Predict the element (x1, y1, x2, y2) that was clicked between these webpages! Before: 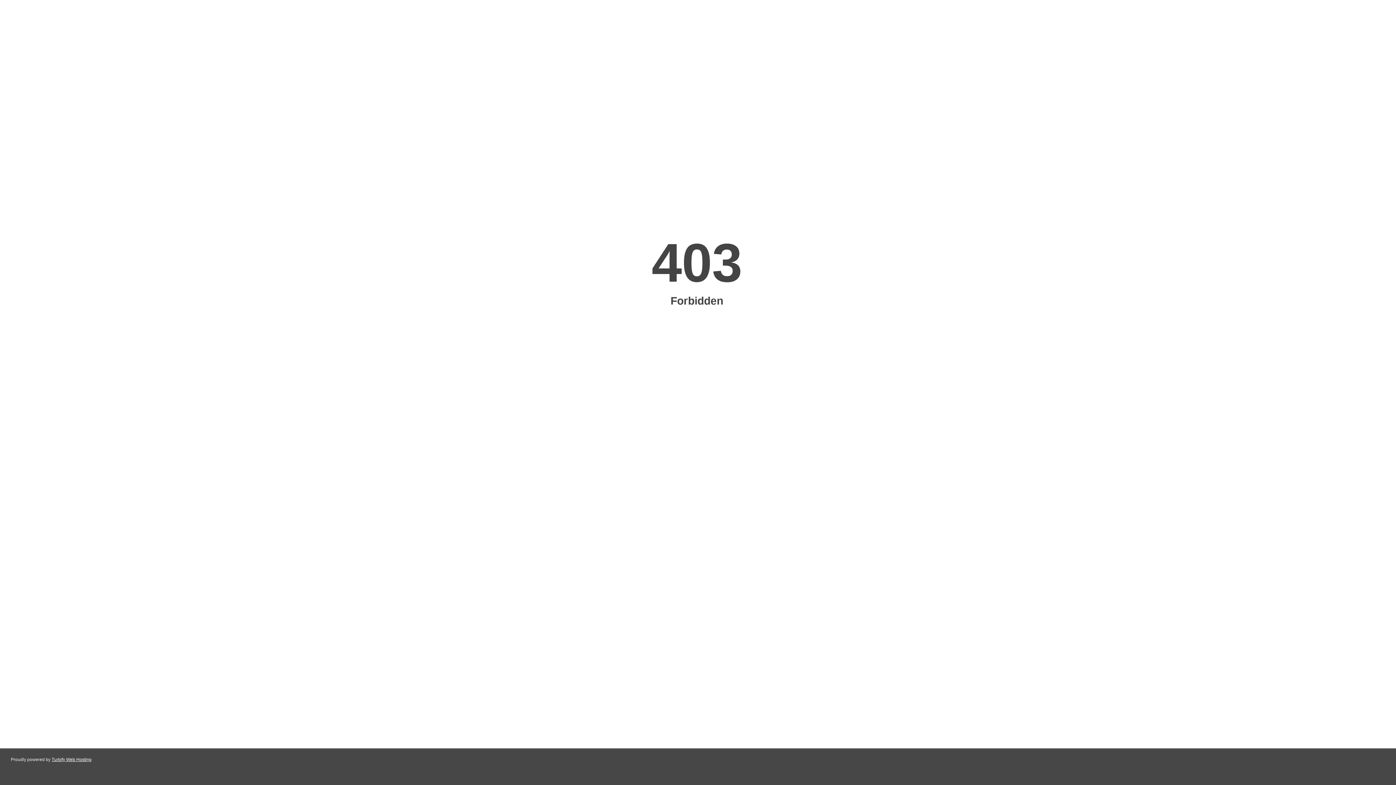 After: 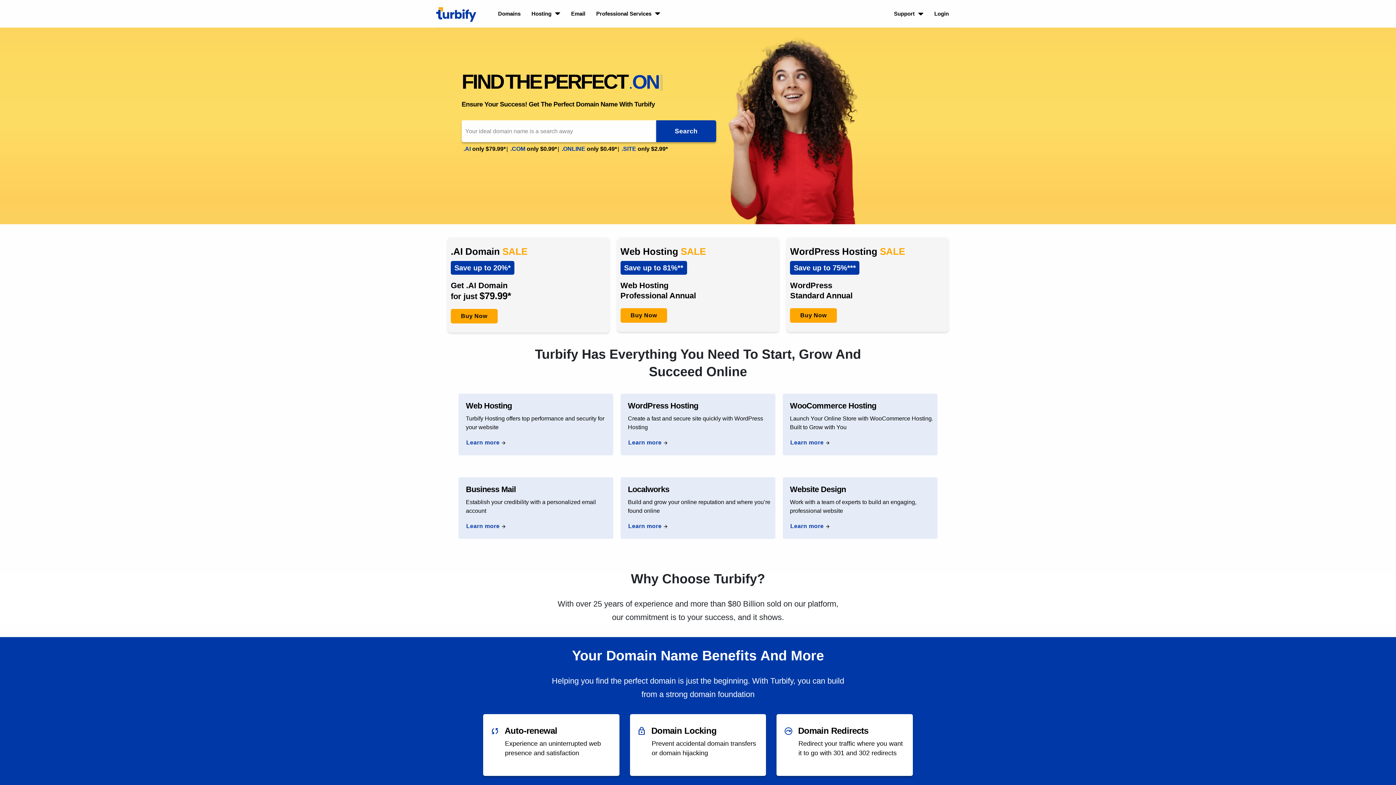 Action: bbox: (51, 757, 91, 762) label: Turbify Web Hosting